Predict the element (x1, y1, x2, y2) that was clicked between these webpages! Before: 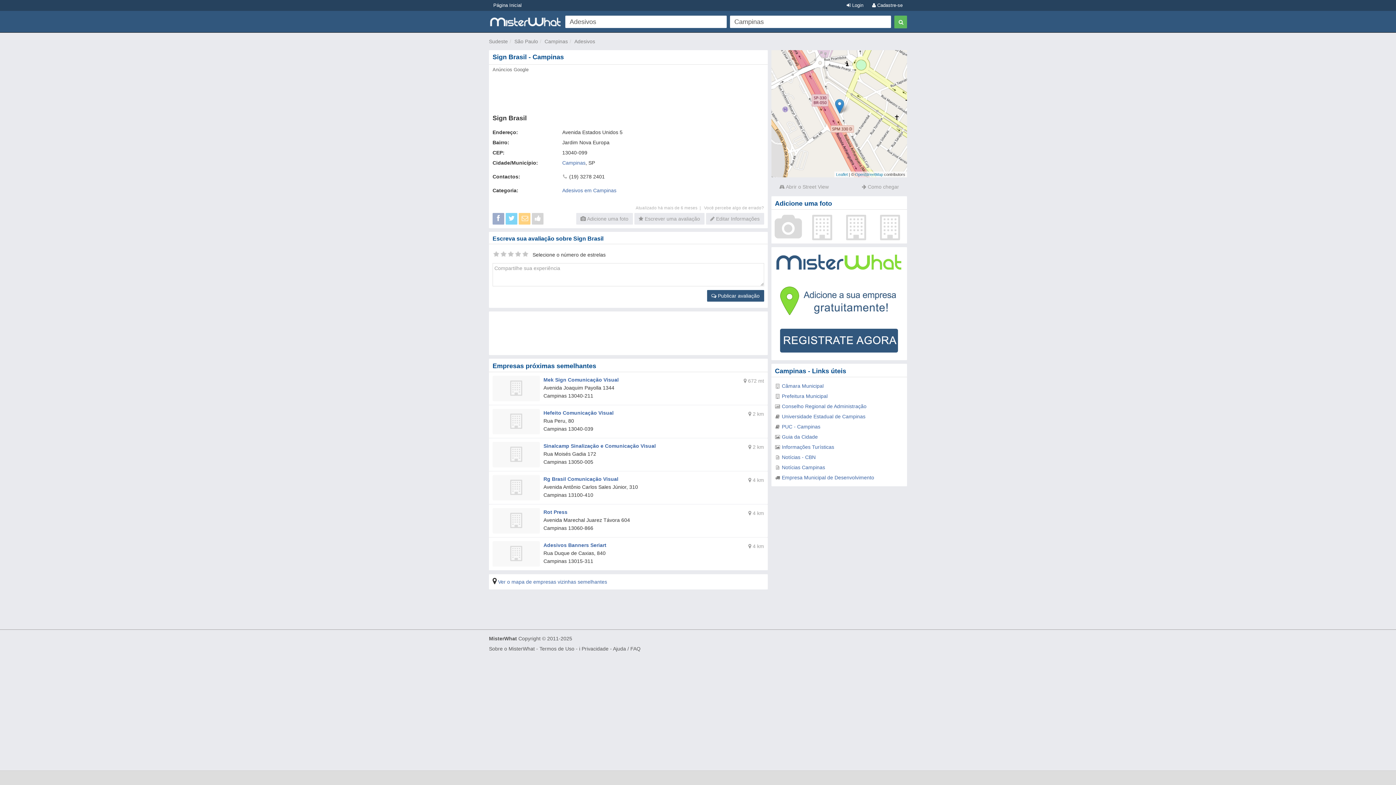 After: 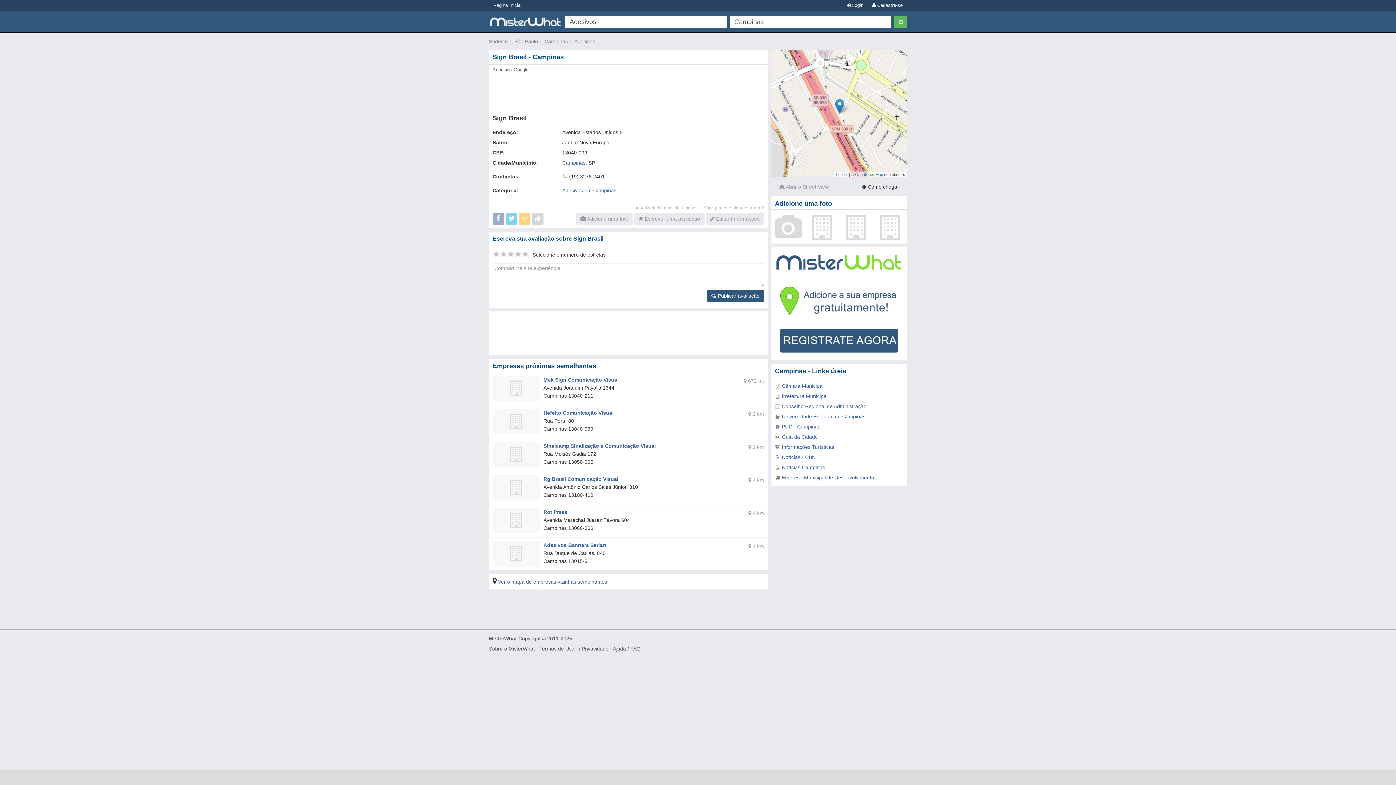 Action: label:  Como chegar bbox: (857, 181, 903, 192)